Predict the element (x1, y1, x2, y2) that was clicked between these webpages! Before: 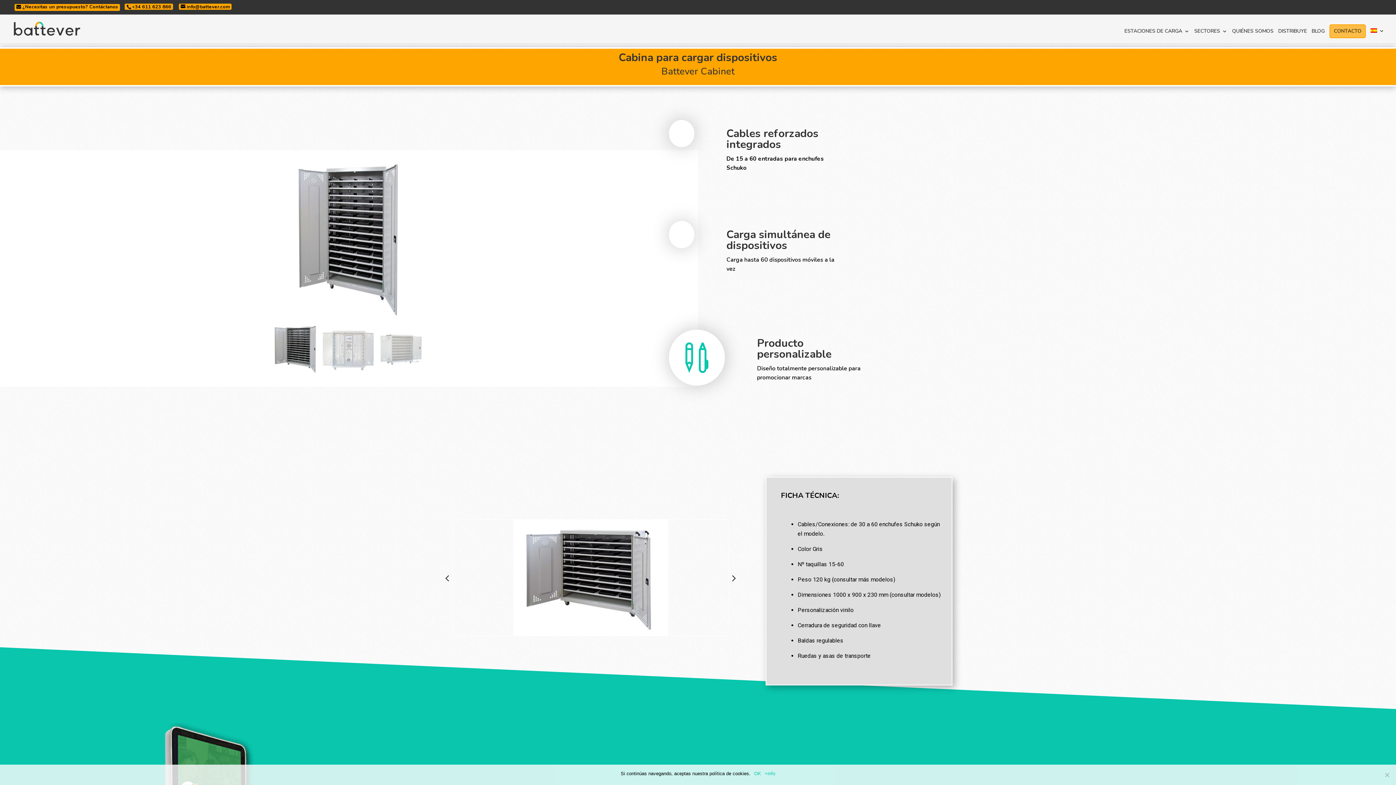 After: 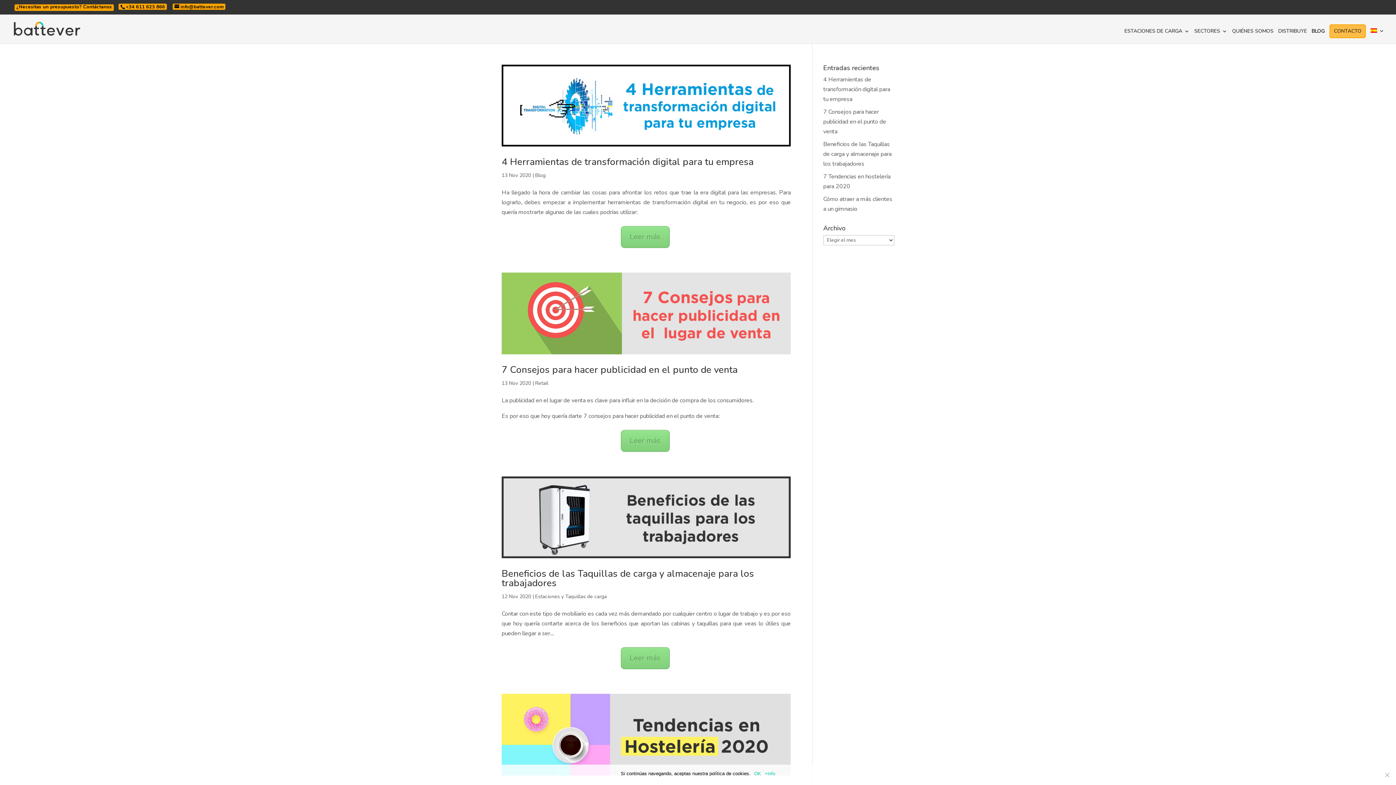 Action: label: BLOG bbox: (1312, 28, 1325, 43)